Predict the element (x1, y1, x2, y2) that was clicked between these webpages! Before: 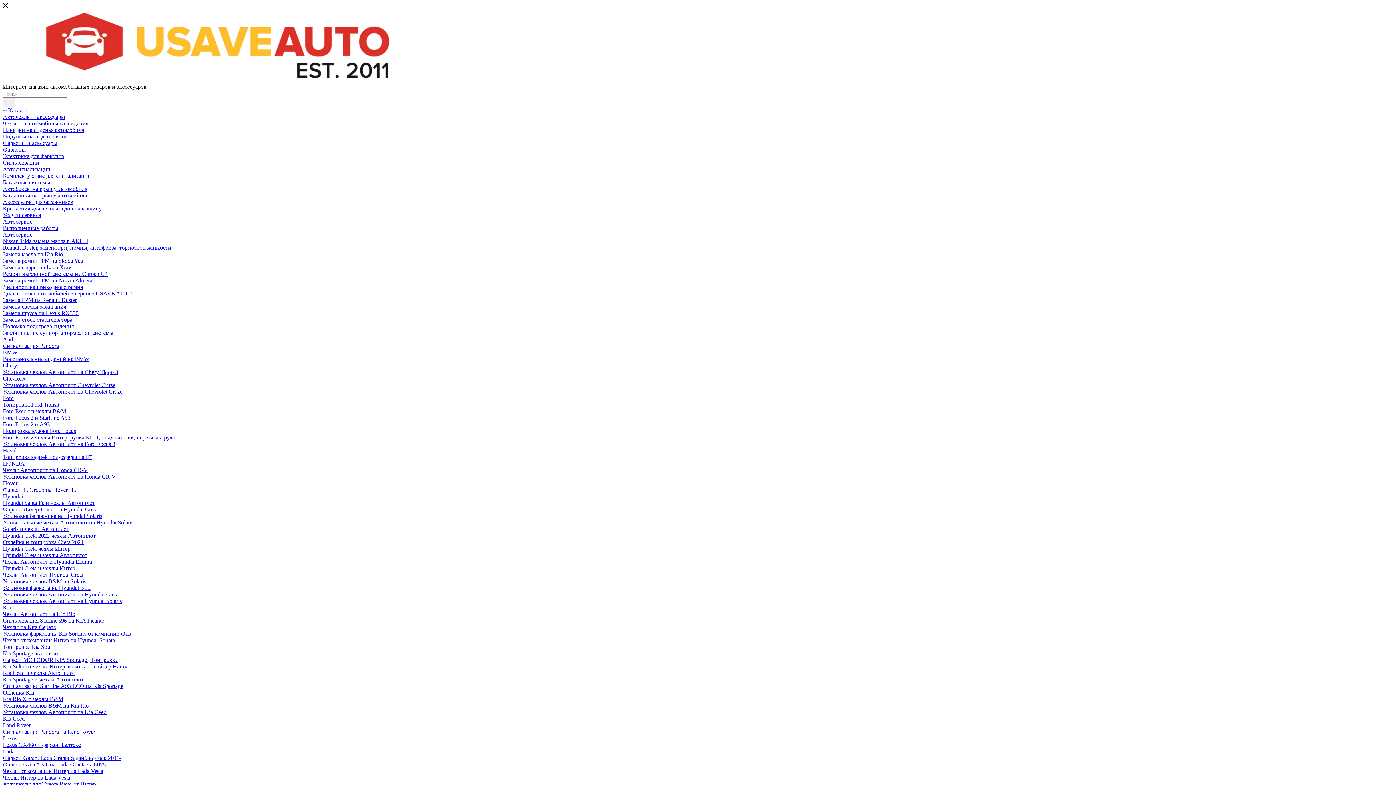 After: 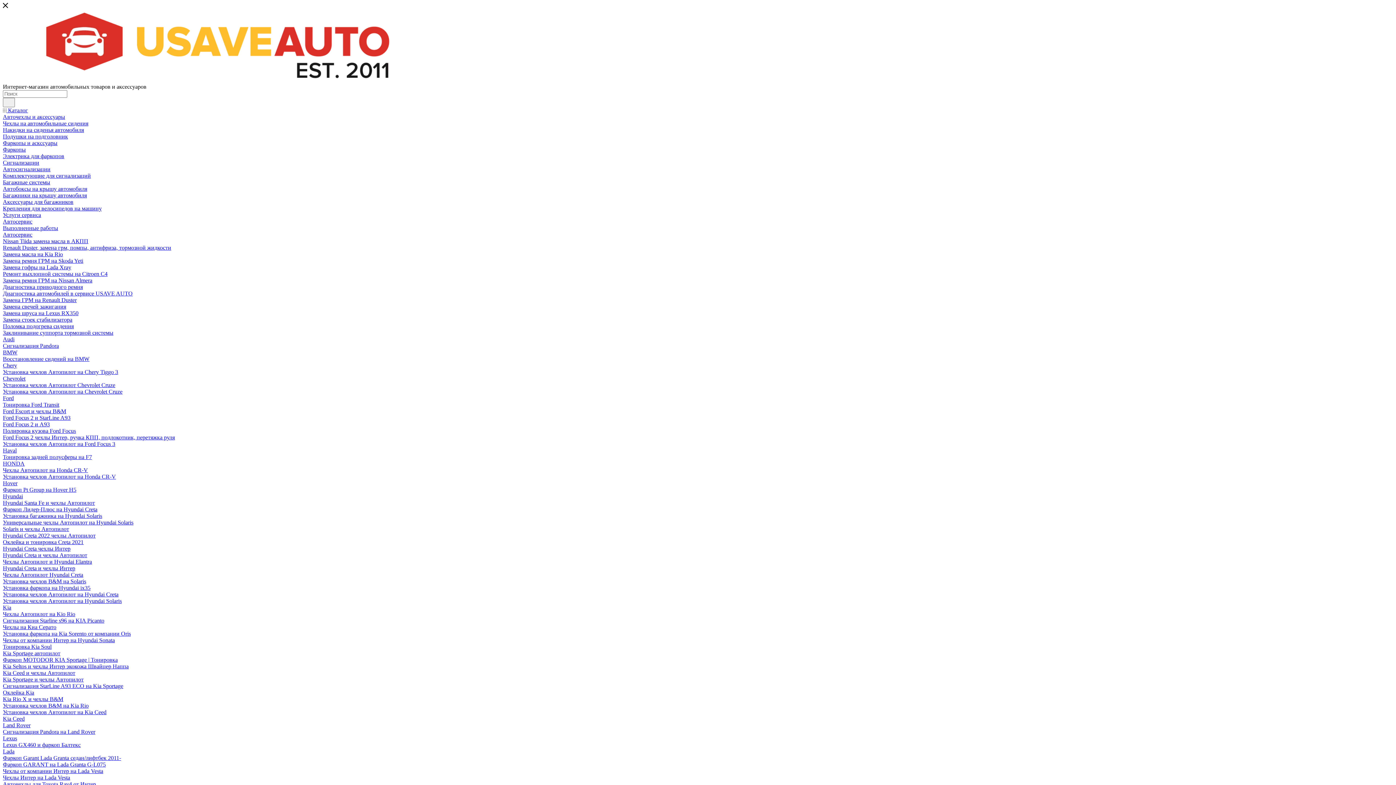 Action: bbox: (2, 231, 32, 237) label: Автосервис